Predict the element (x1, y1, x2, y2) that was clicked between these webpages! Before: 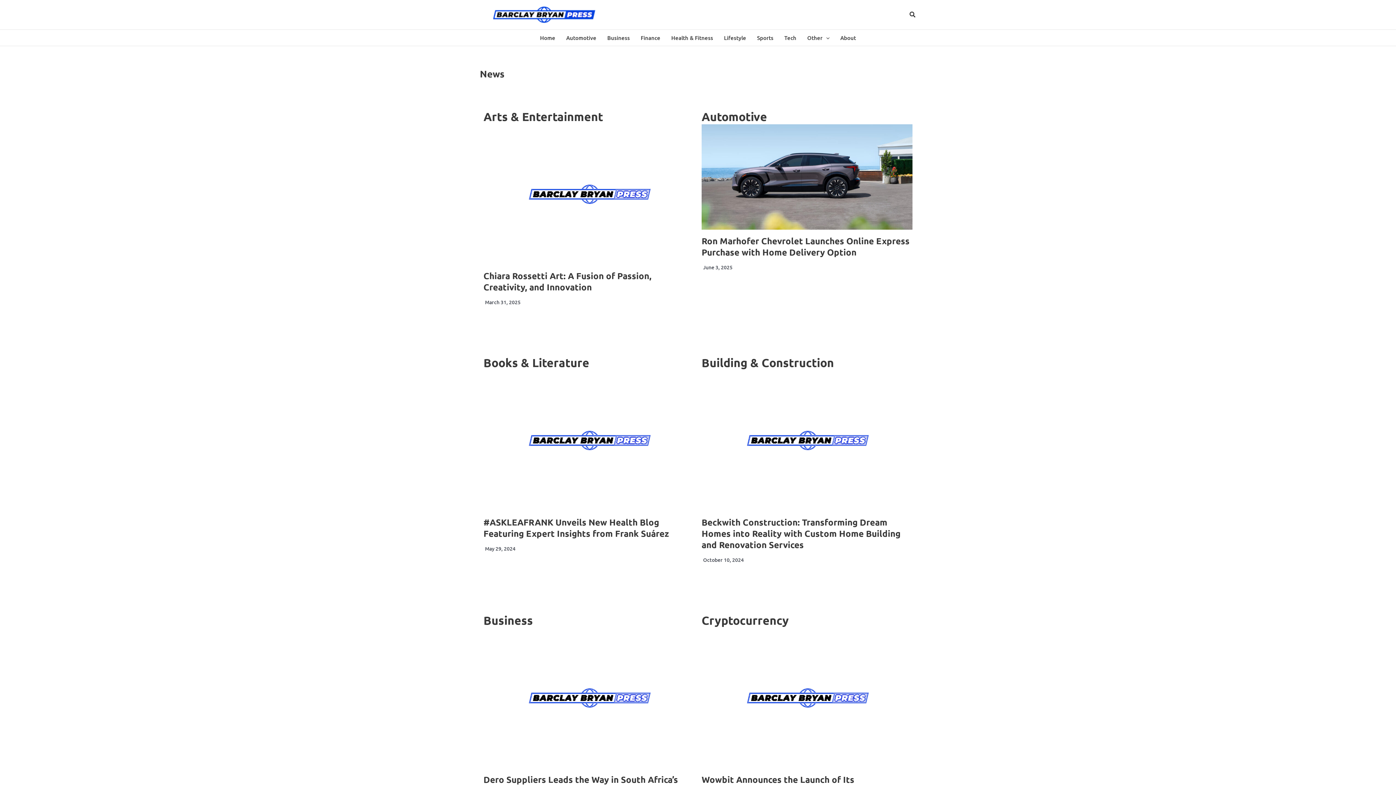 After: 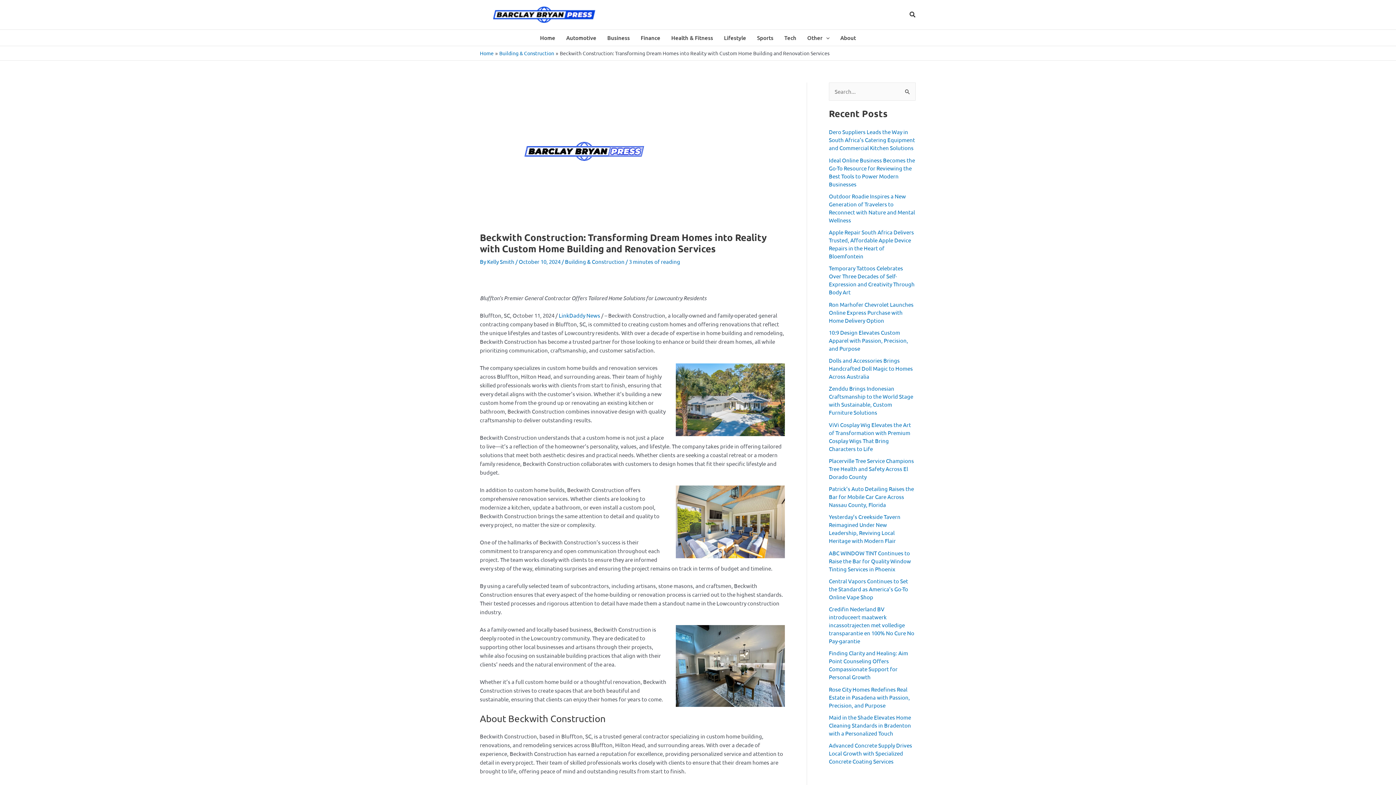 Action: bbox: (701, 370, 912, 511)